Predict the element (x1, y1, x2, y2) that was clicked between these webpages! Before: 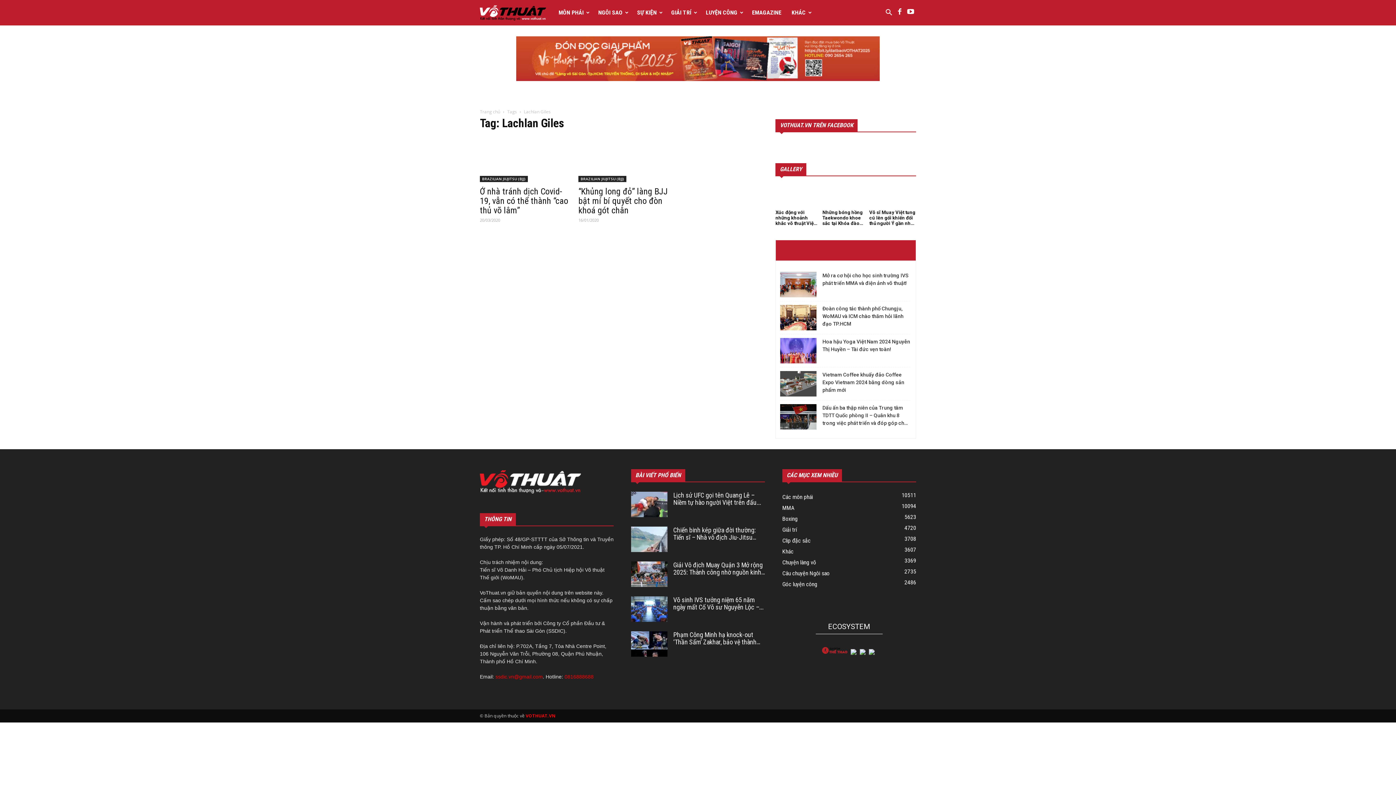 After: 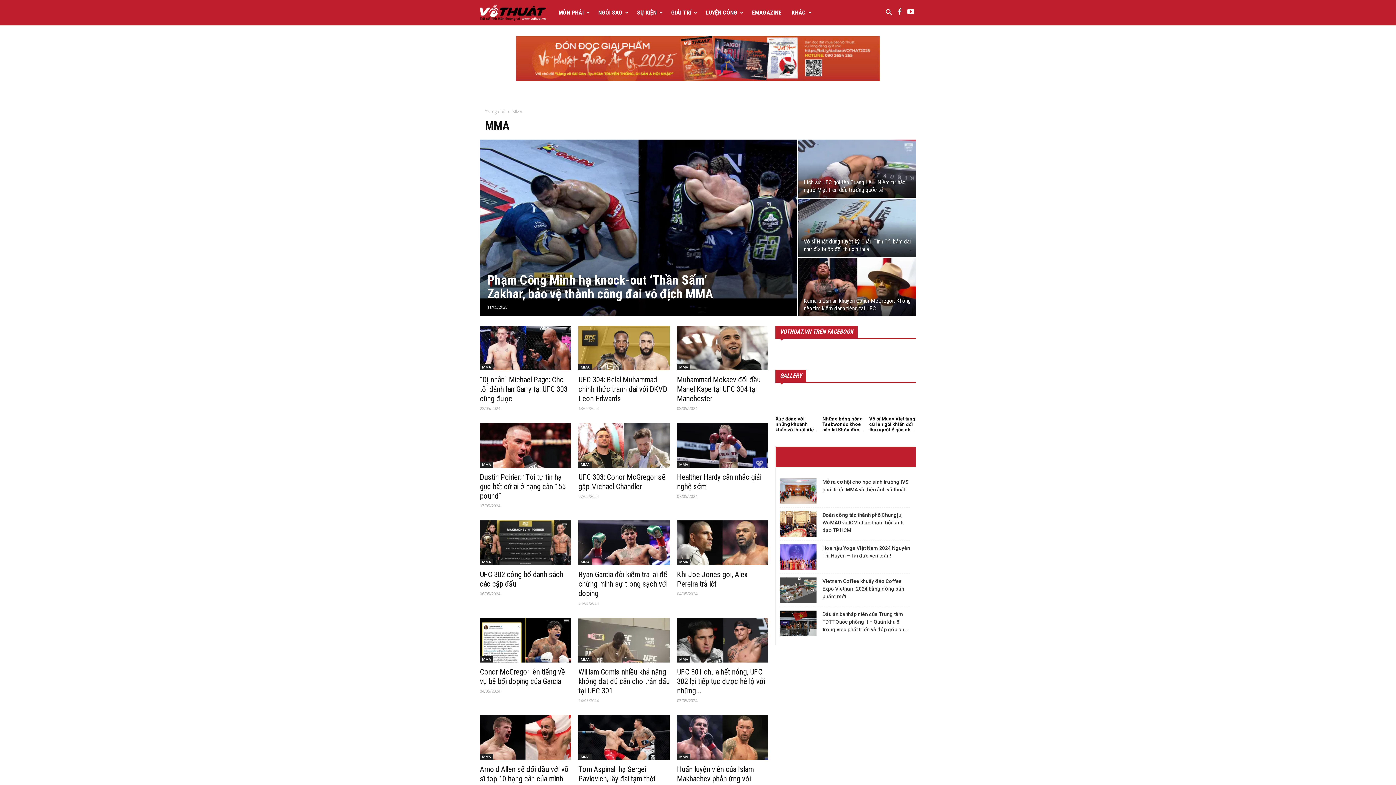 Action: bbox: (782, 504, 794, 511) label: MMA
10094